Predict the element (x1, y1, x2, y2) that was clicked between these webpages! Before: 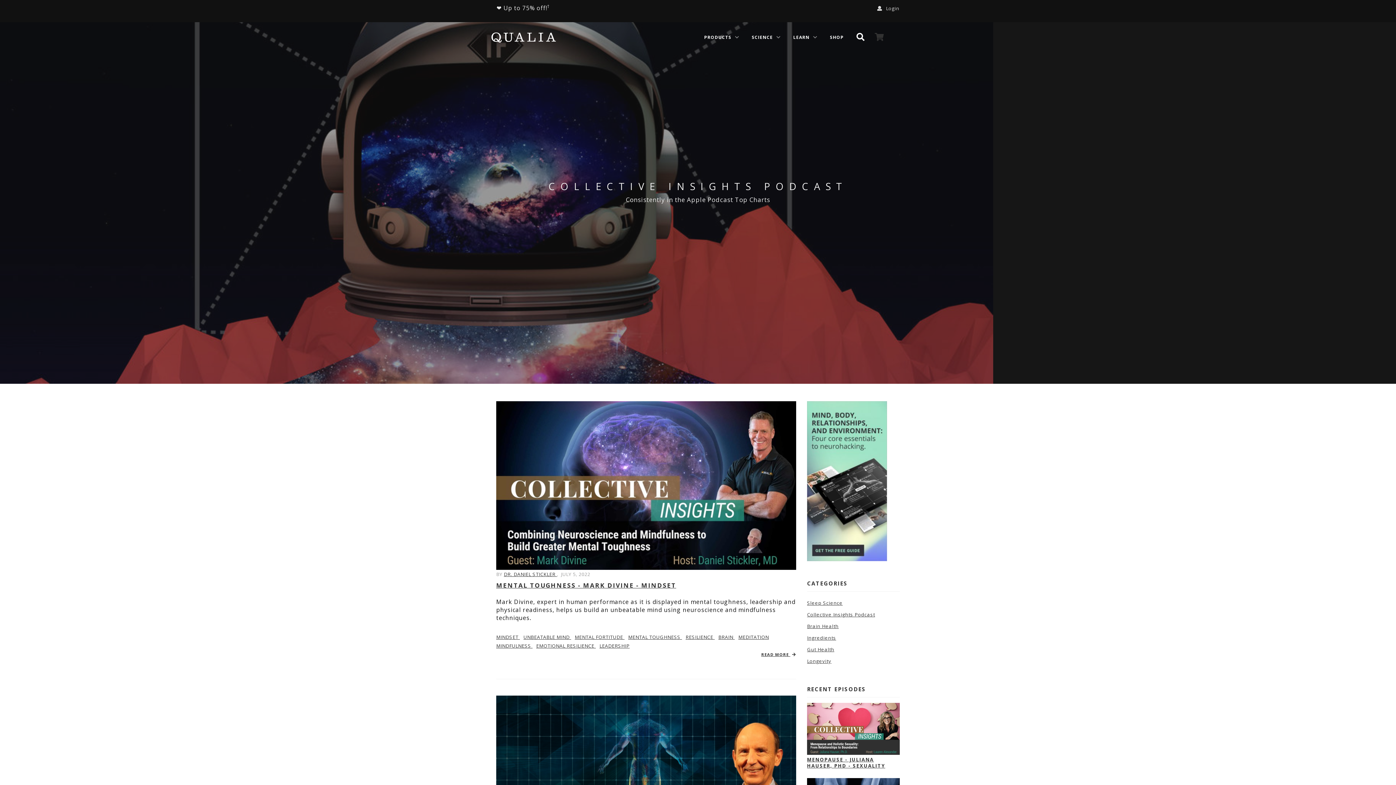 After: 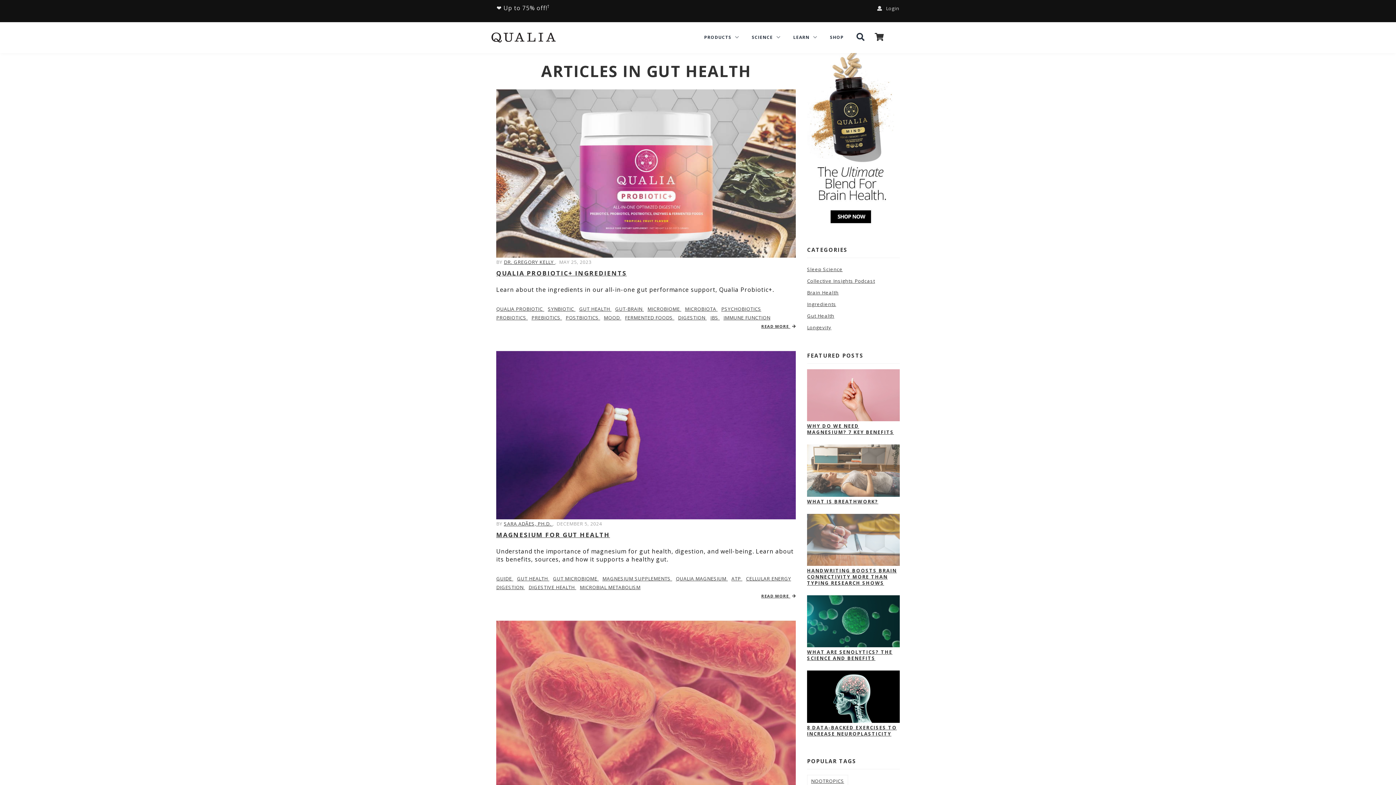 Action: bbox: (807, 643, 834, 655) label: Gut Health